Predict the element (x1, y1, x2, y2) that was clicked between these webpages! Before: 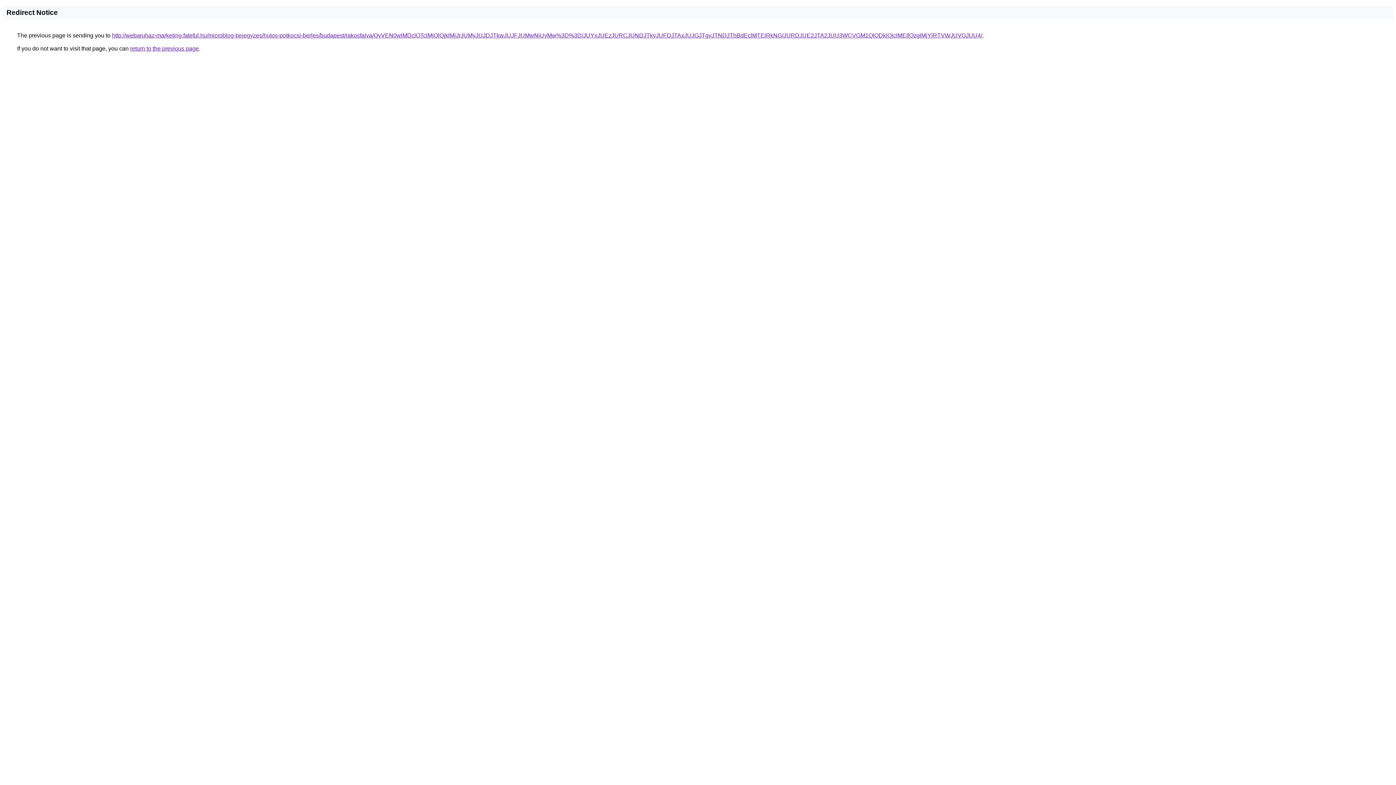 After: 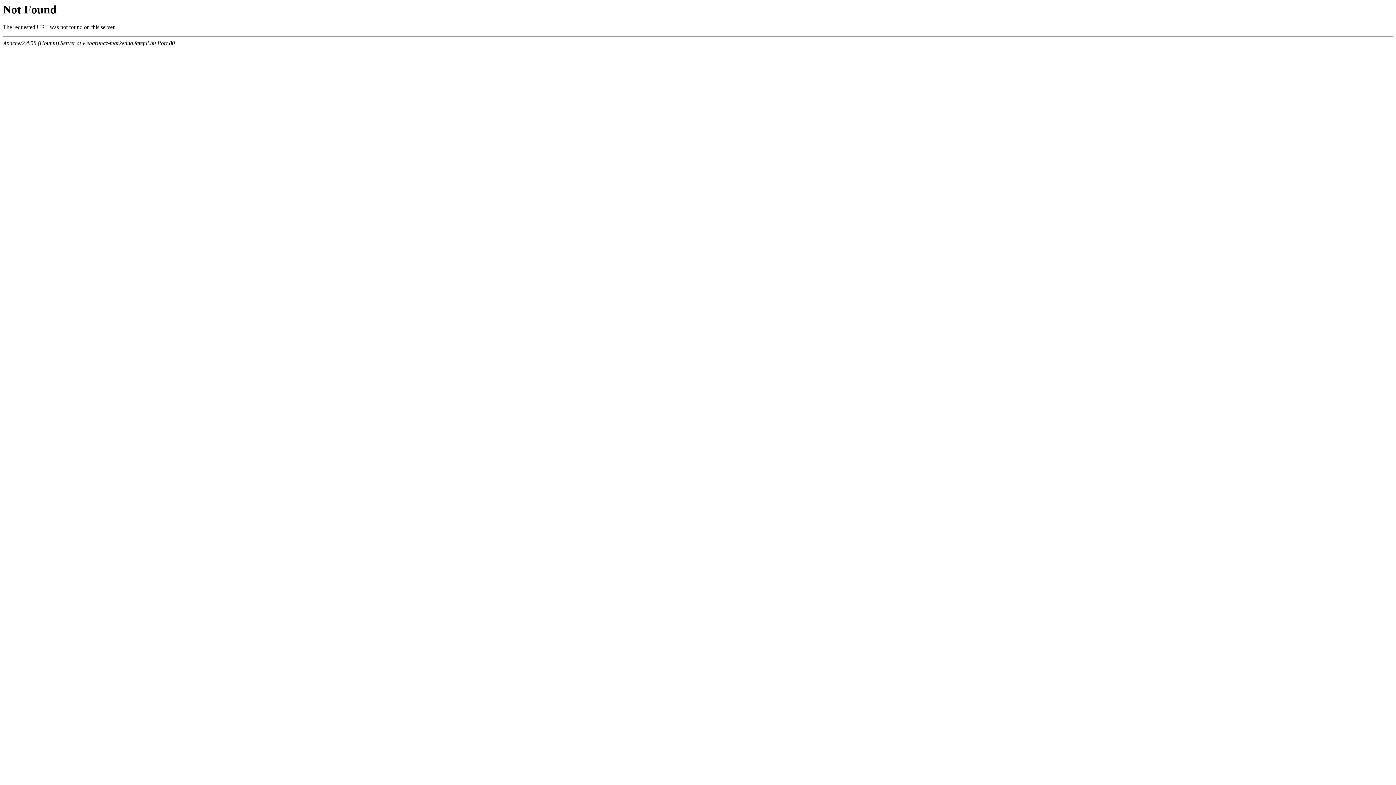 Action: label: http://webaruhaz-marketing.fateful.hu/microblog-bejegyzes/hutos-potkocsi-berles/budapest/rakosfalva/QyVEN0wlMDclOTclMjQlQjklMjJrJUMyJUJDJTkwJUJFJUMwNiUyMw%3D%3D/JUYxJUEzJURCJUNDJTkyJUFDJTAxJUJGJTgyJTNDJThBdEclMTElRkNG/JURDJUE2JTA2JUU3WCVGM1QlODklQjclMEIlQzglMjYlRTVWJUVGJUU4/ bbox: (112, 32, 982, 38)